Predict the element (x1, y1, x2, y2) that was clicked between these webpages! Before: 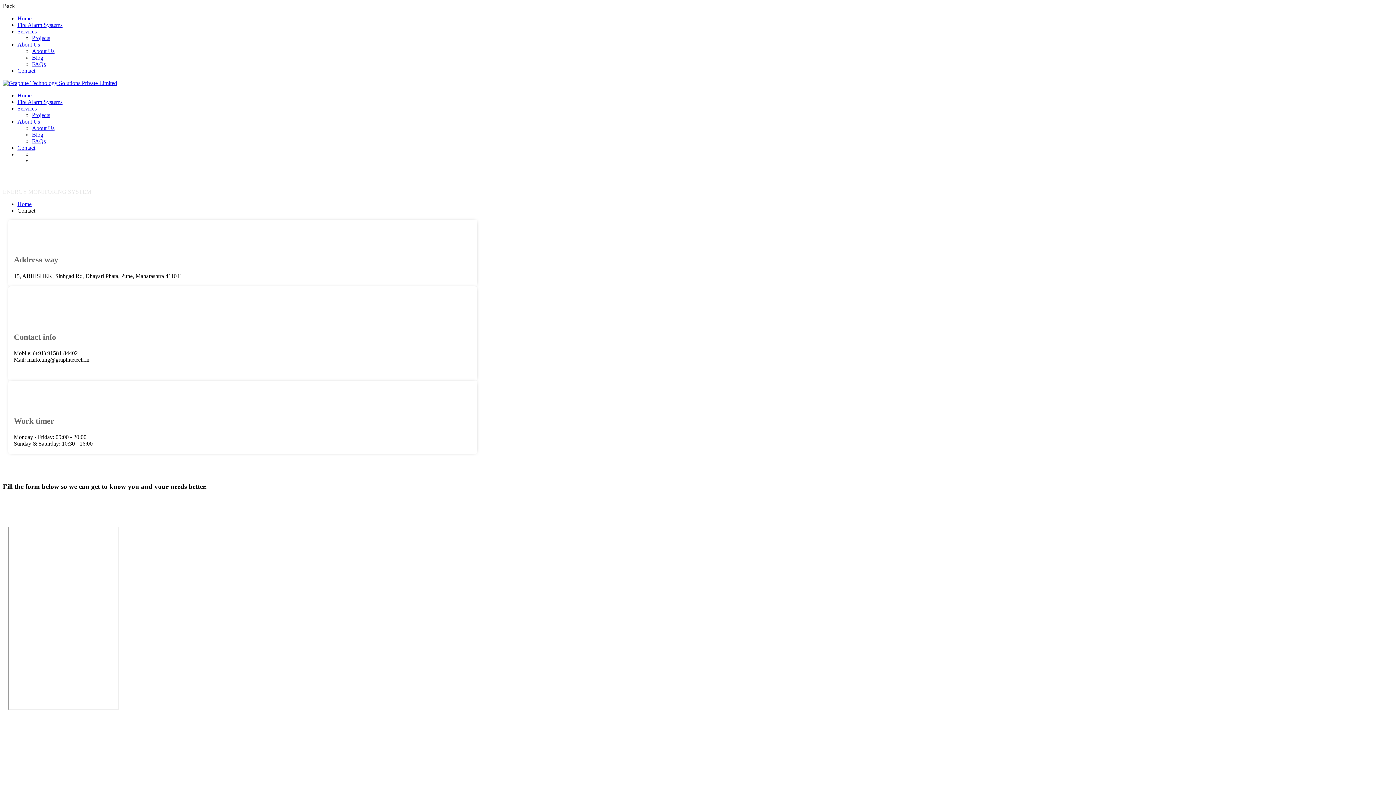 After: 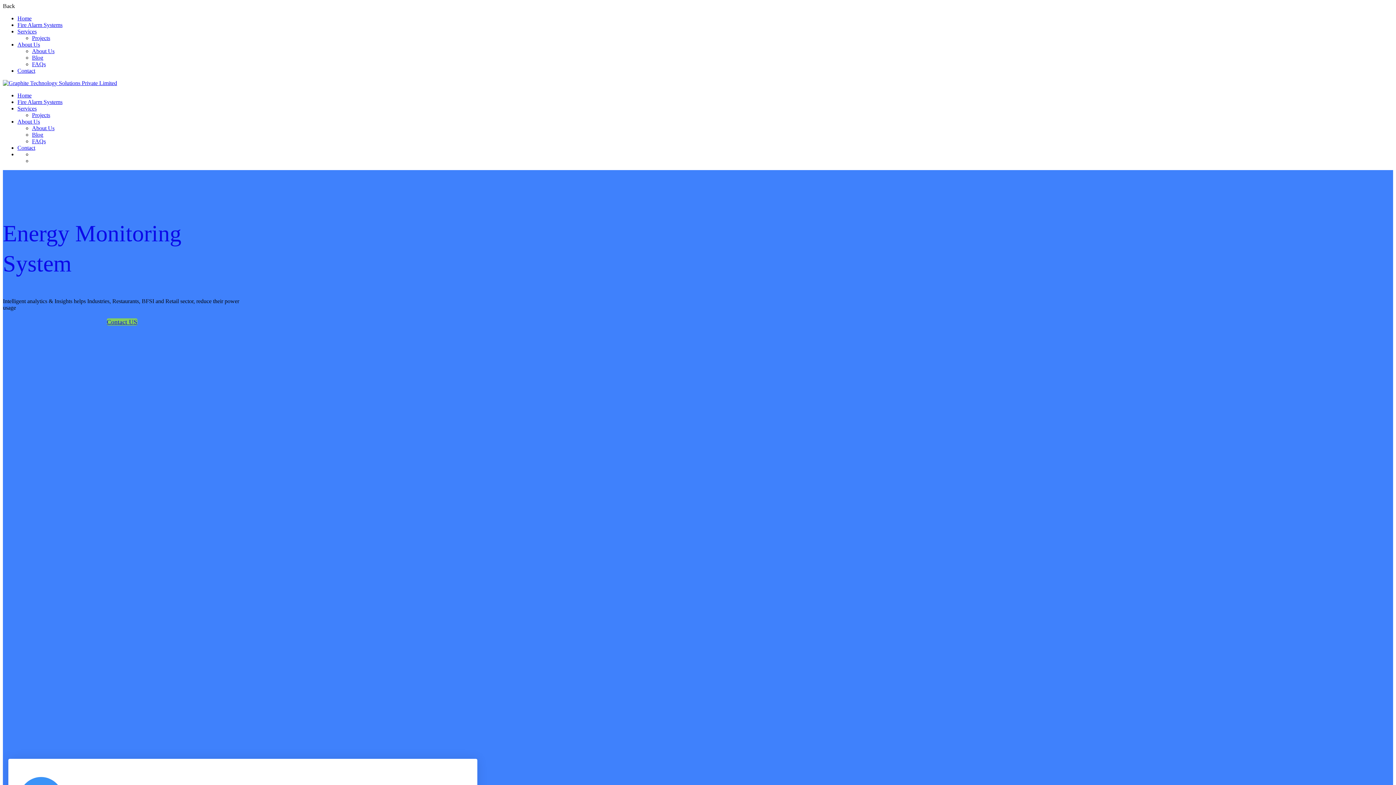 Action: bbox: (17, 15, 31, 21) label: Home